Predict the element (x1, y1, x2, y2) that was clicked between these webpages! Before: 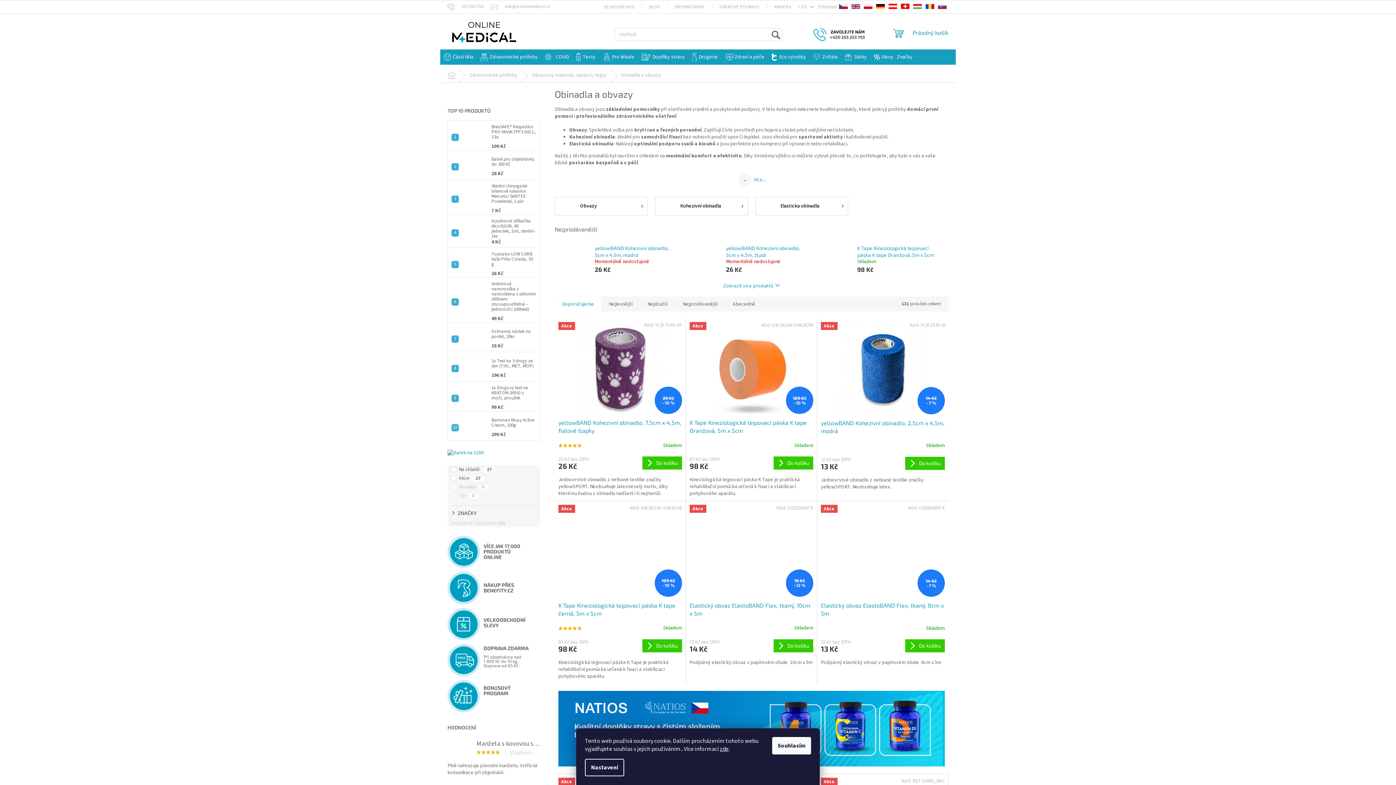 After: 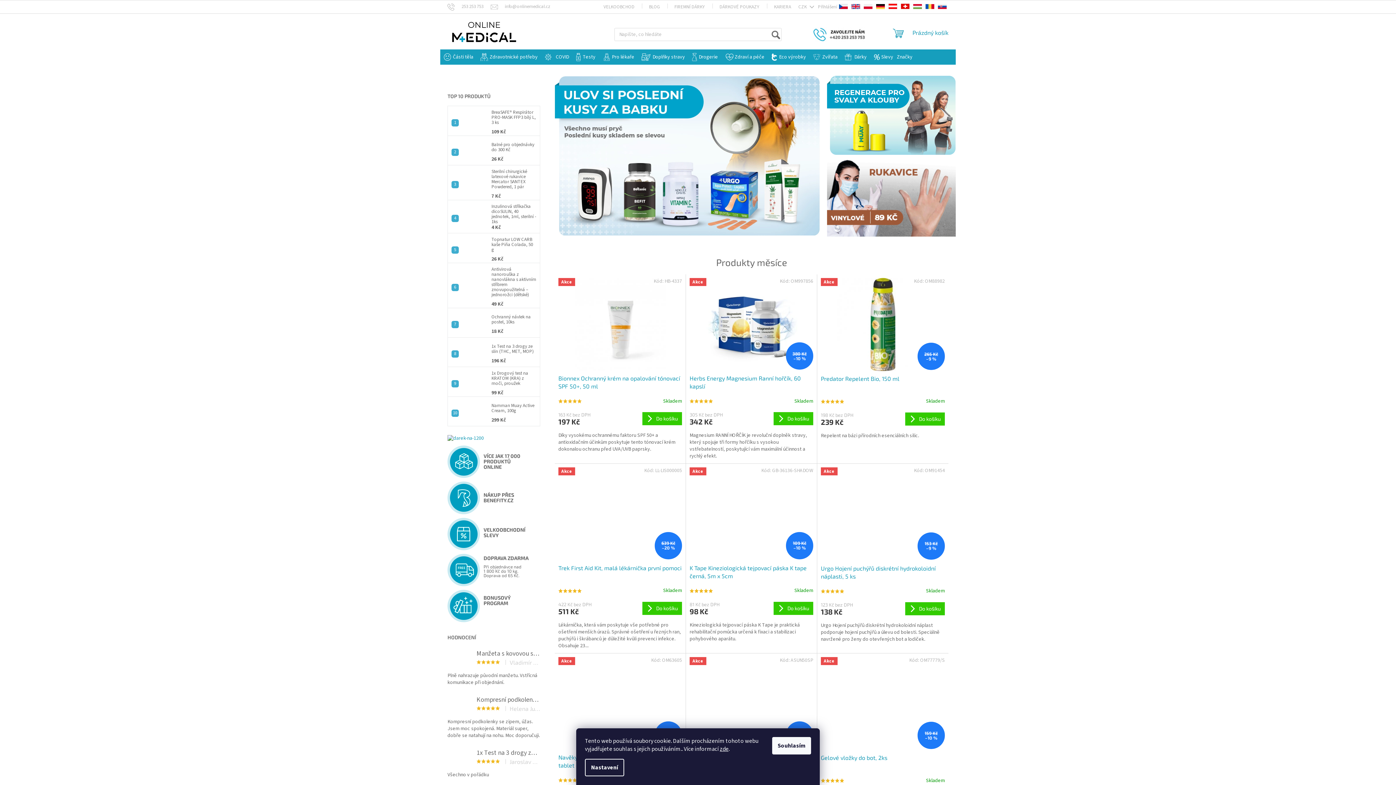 Action: bbox: (837, 5, 849, 12)